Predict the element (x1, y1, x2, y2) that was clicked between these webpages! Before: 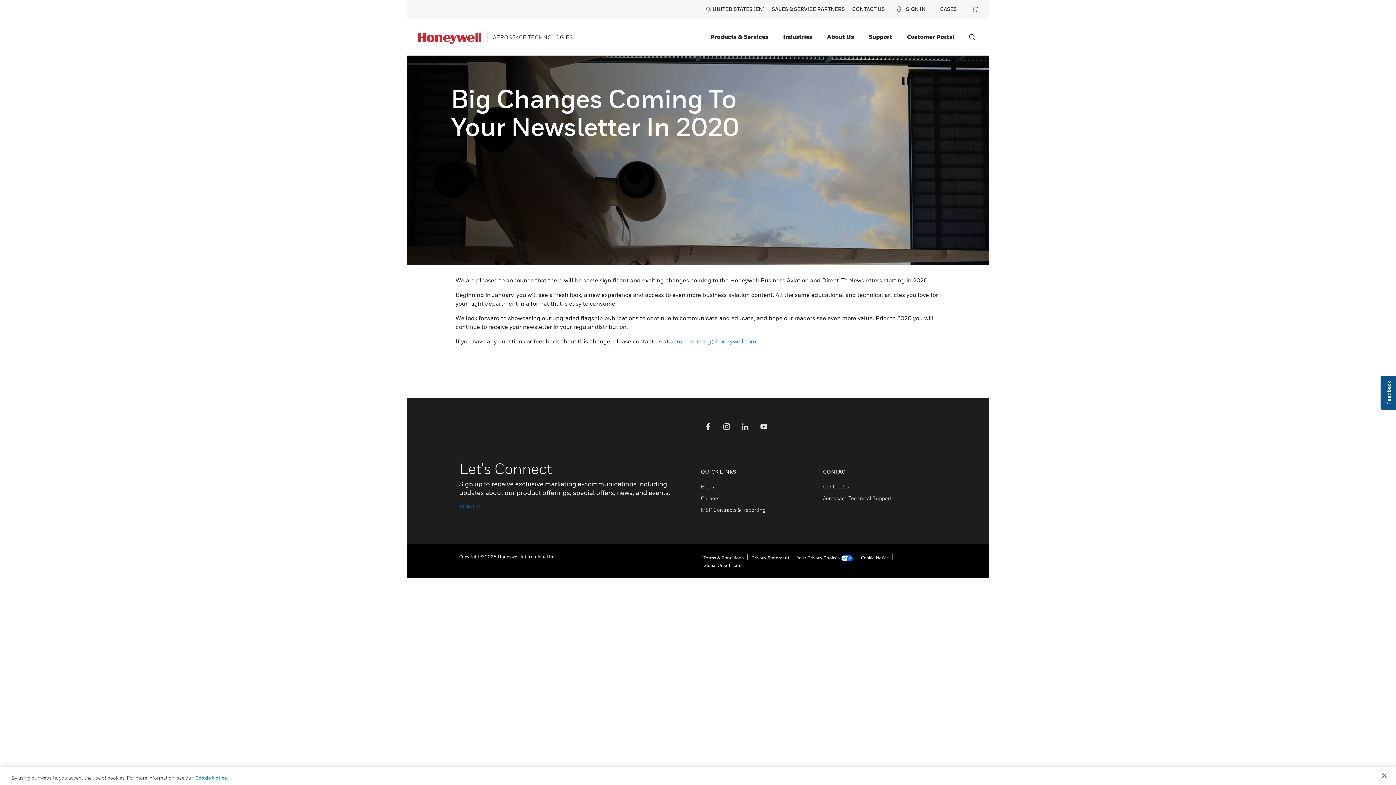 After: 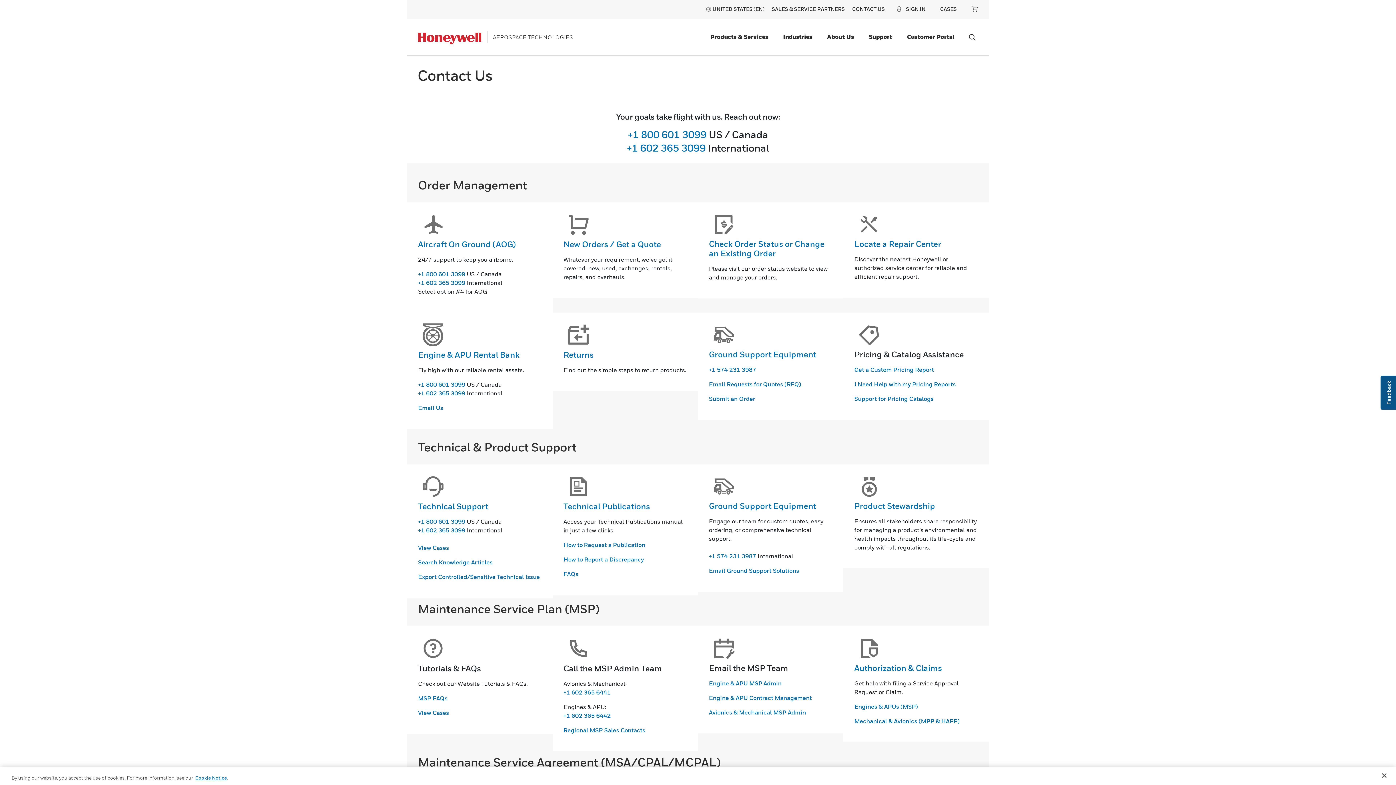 Action: label: Contact Us bbox: (823, 483, 849, 489)